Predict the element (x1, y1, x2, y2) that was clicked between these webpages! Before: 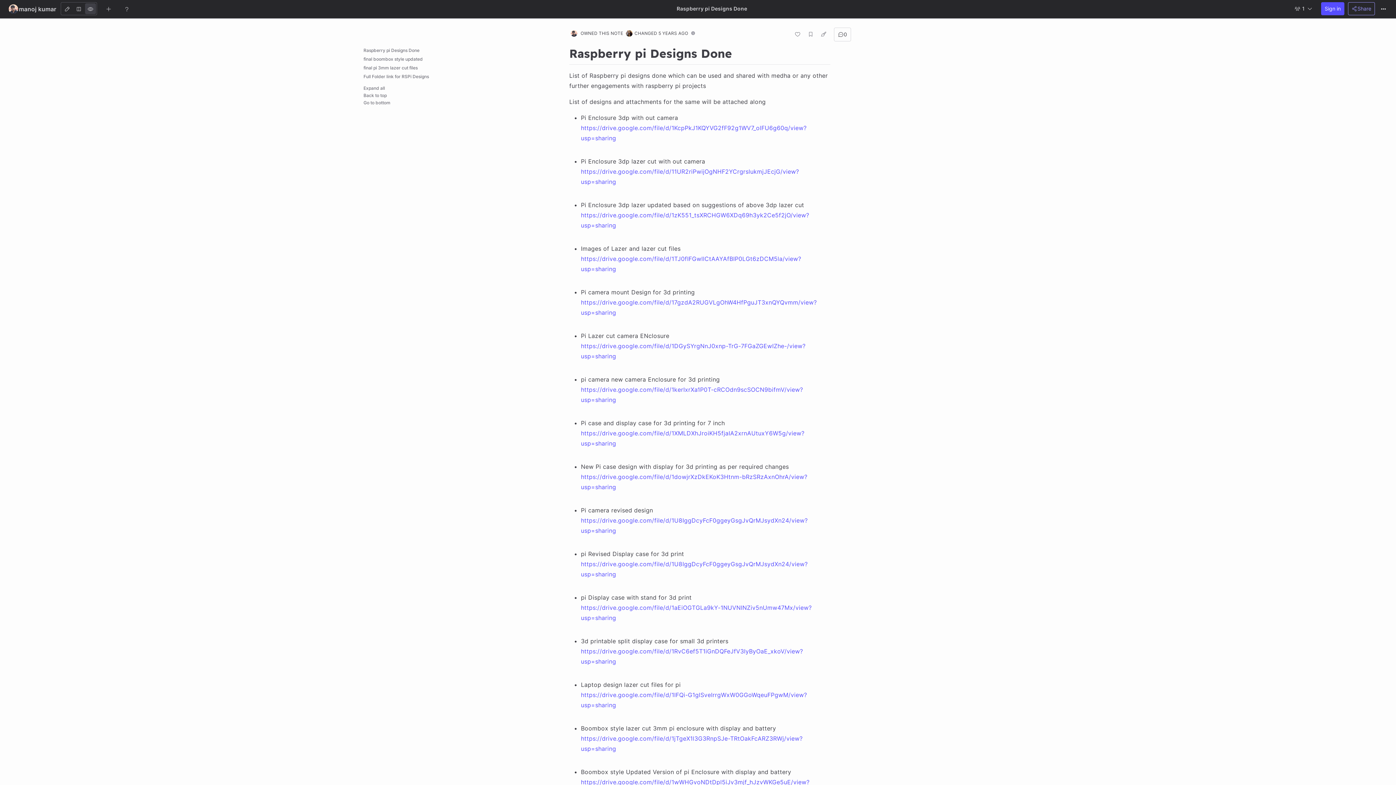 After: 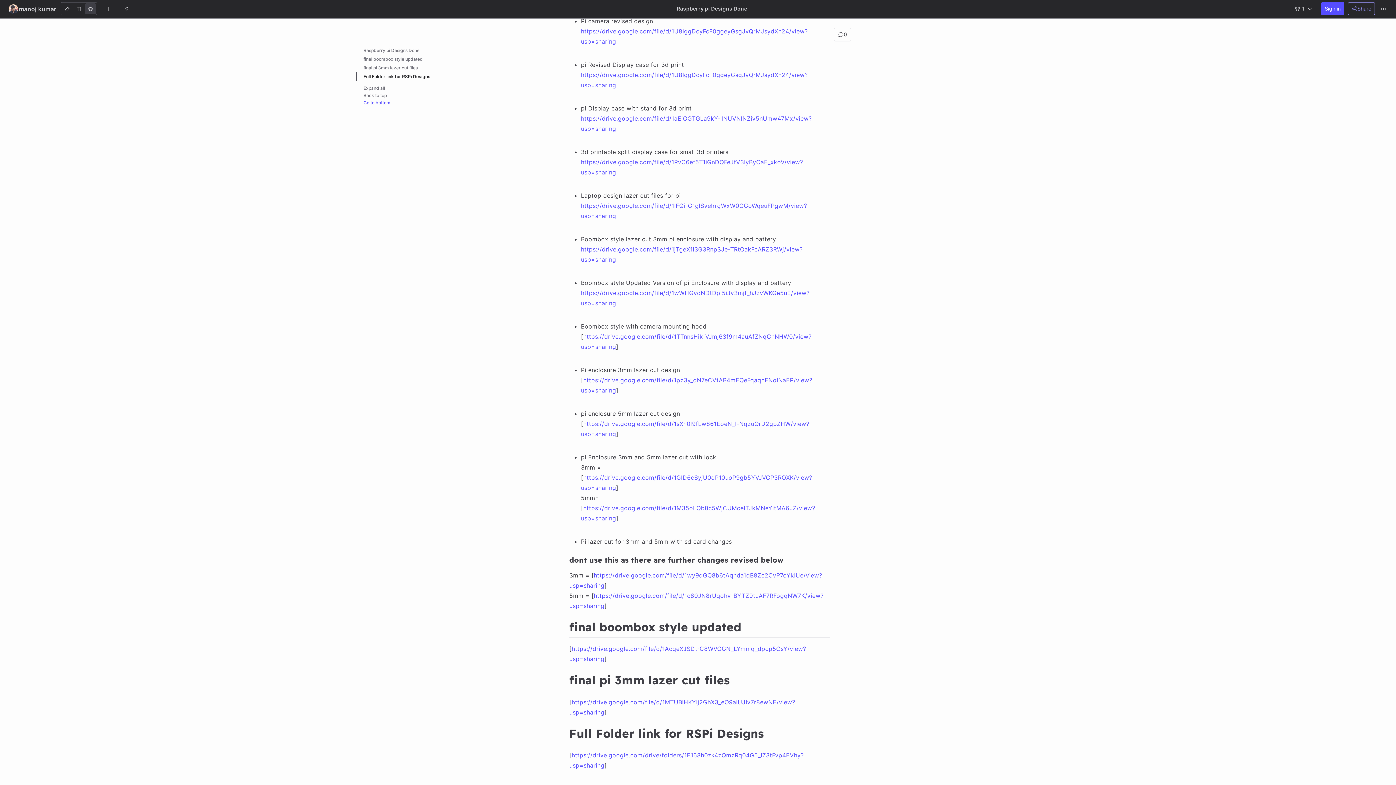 Action: bbox: (360, 99, 558, 106) label: Go to bottom